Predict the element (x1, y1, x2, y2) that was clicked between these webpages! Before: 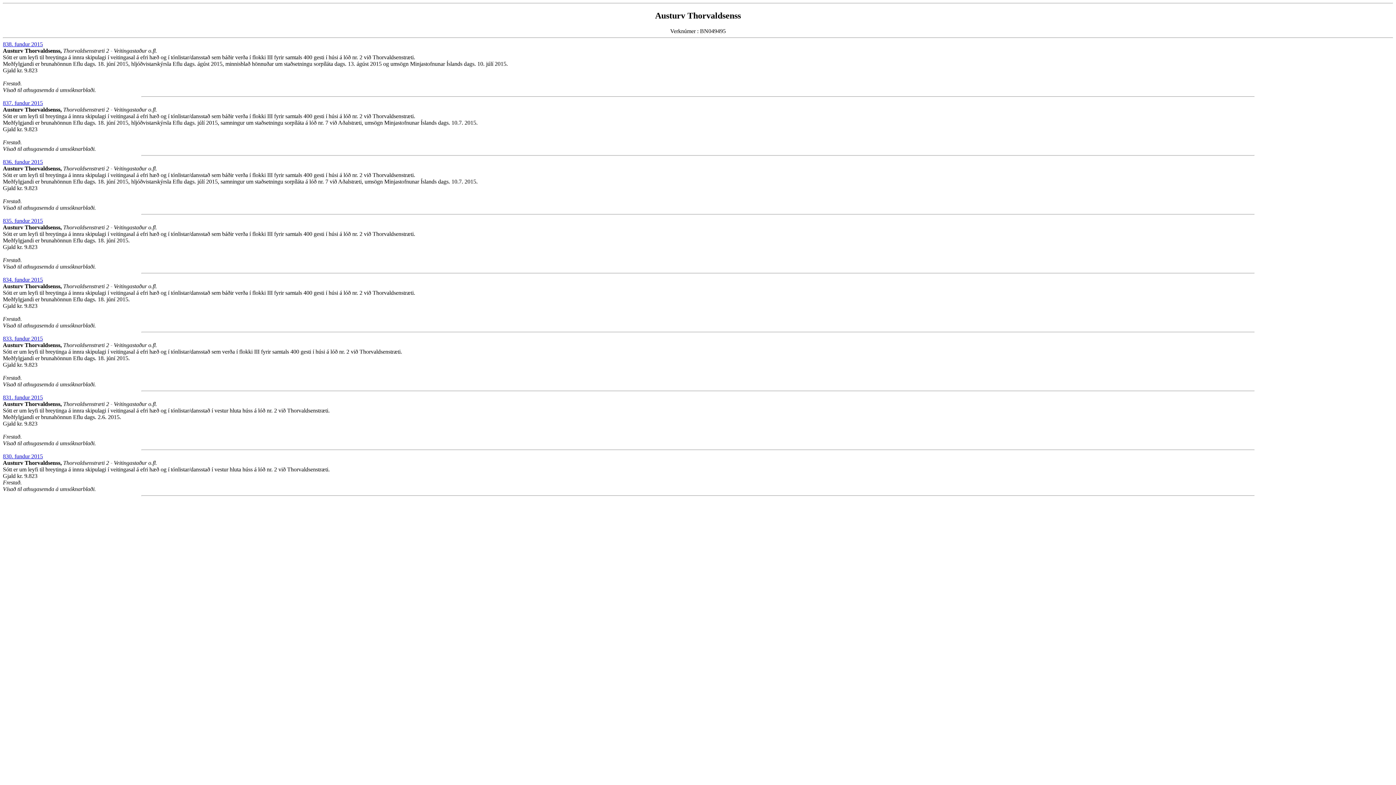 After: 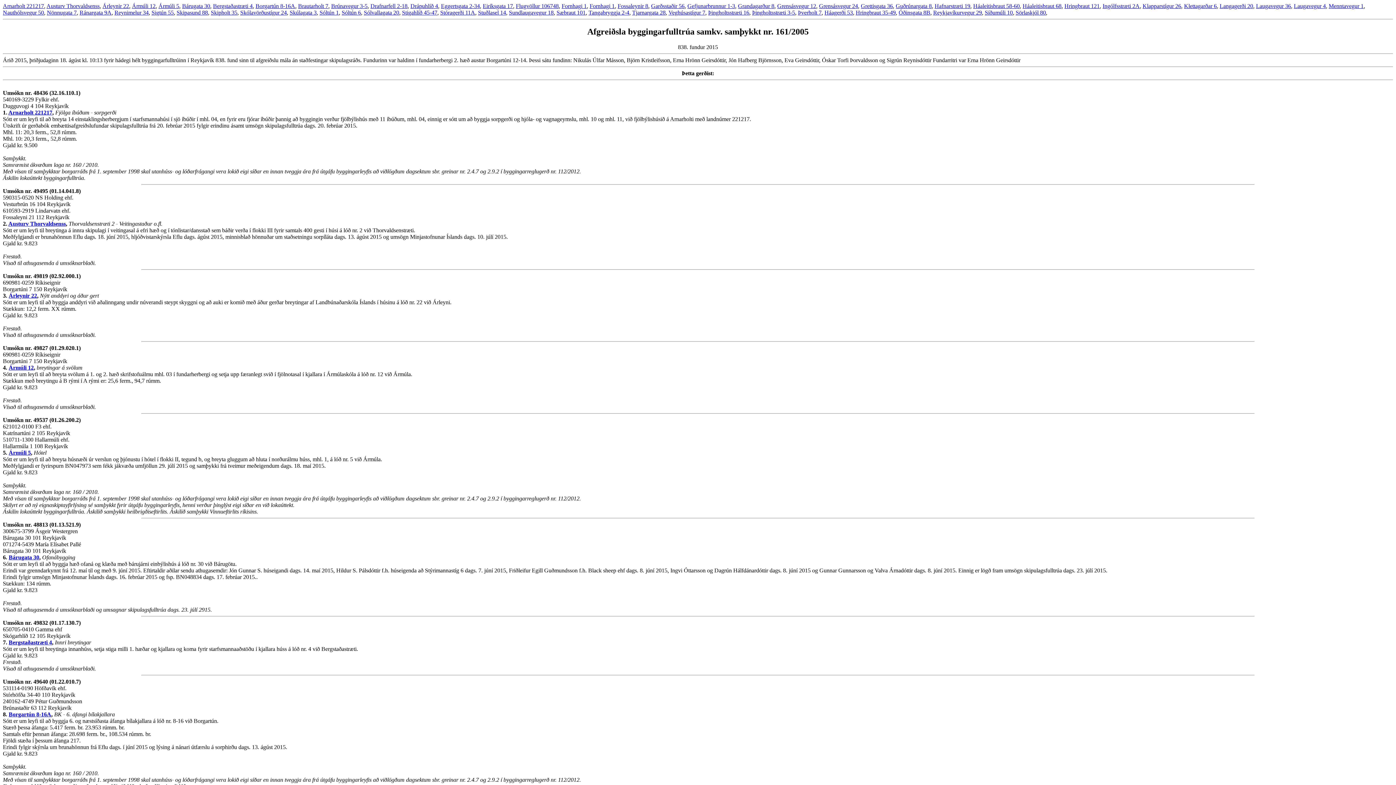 Action: label: 838. fundur 2015 bbox: (2, 41, 42, 47)